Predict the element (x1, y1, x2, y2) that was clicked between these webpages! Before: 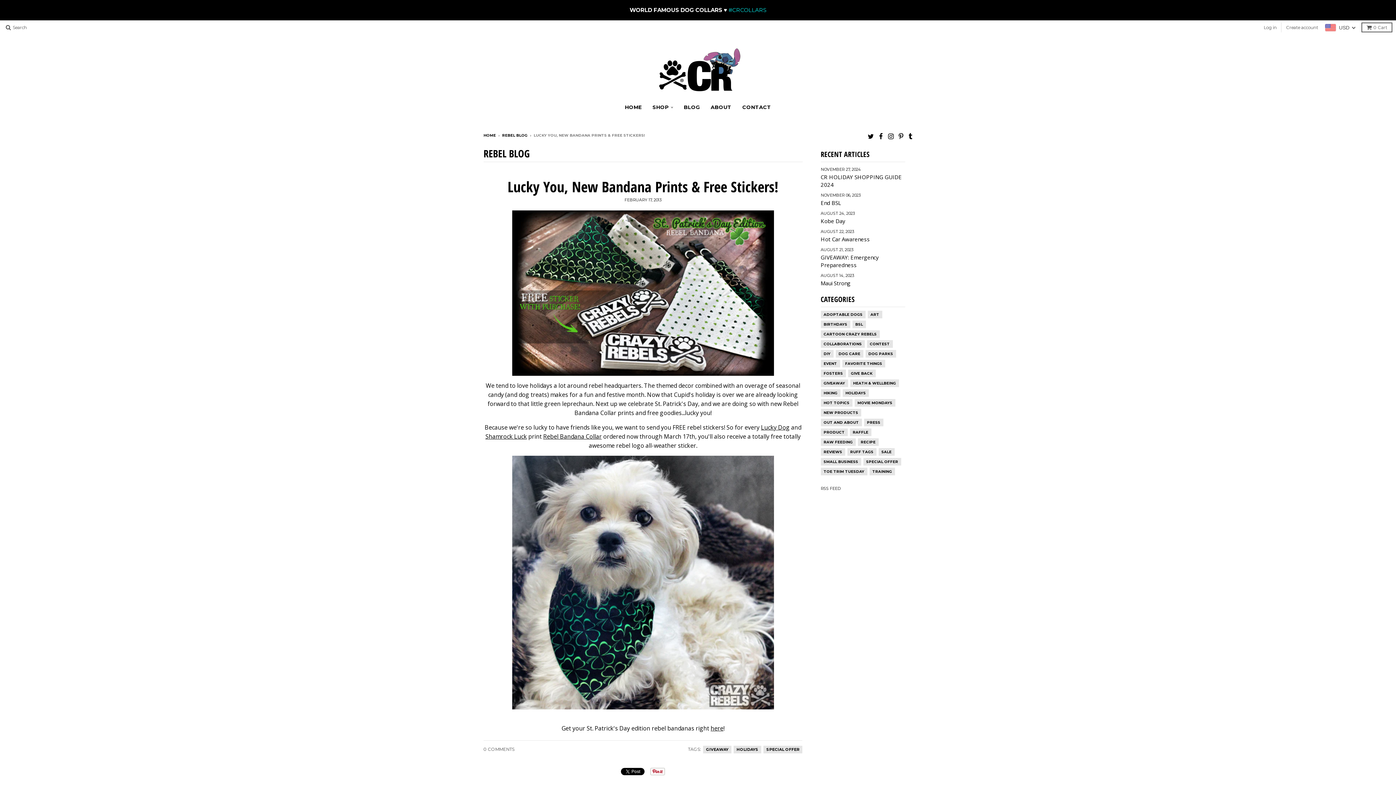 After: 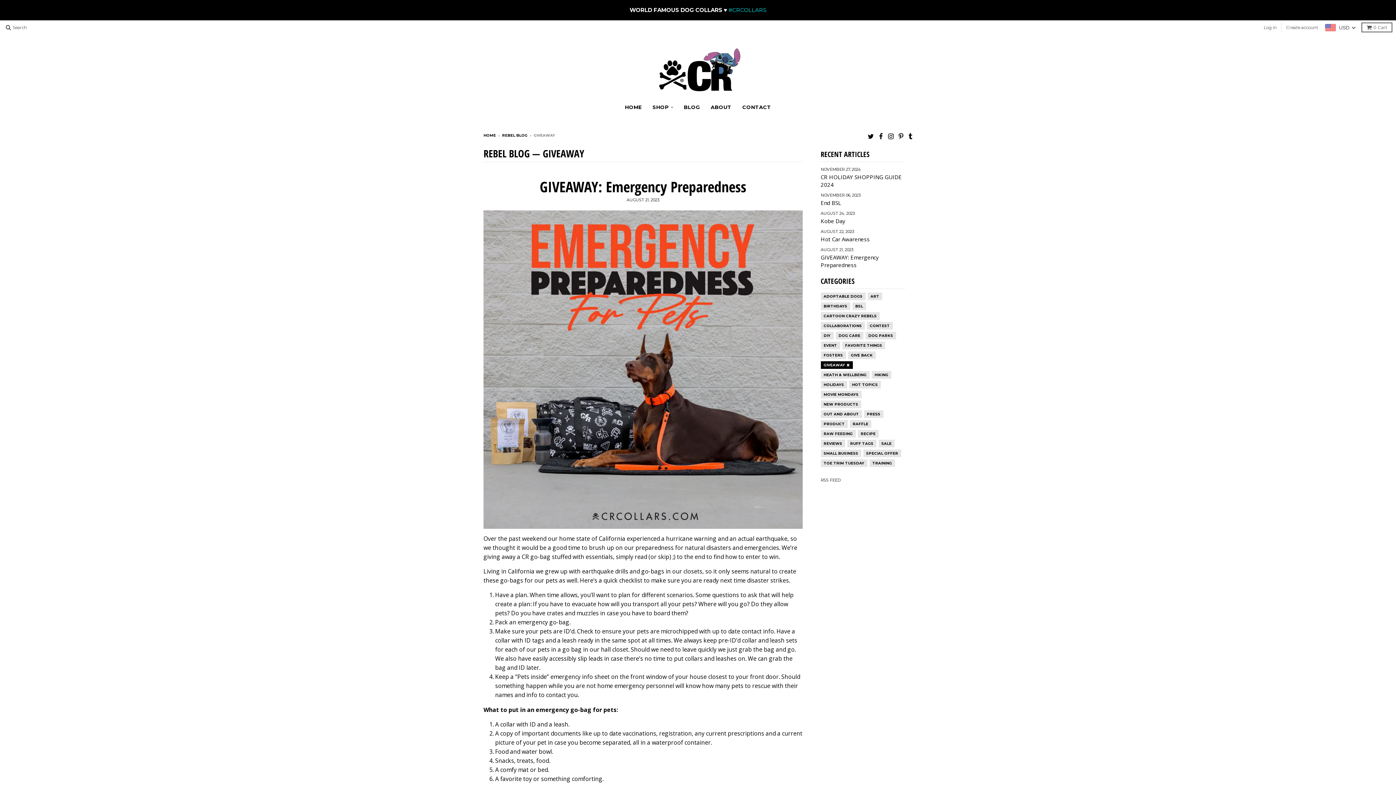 Action: label: GIVEAWAY bbox: (706, 746, 728, 753)